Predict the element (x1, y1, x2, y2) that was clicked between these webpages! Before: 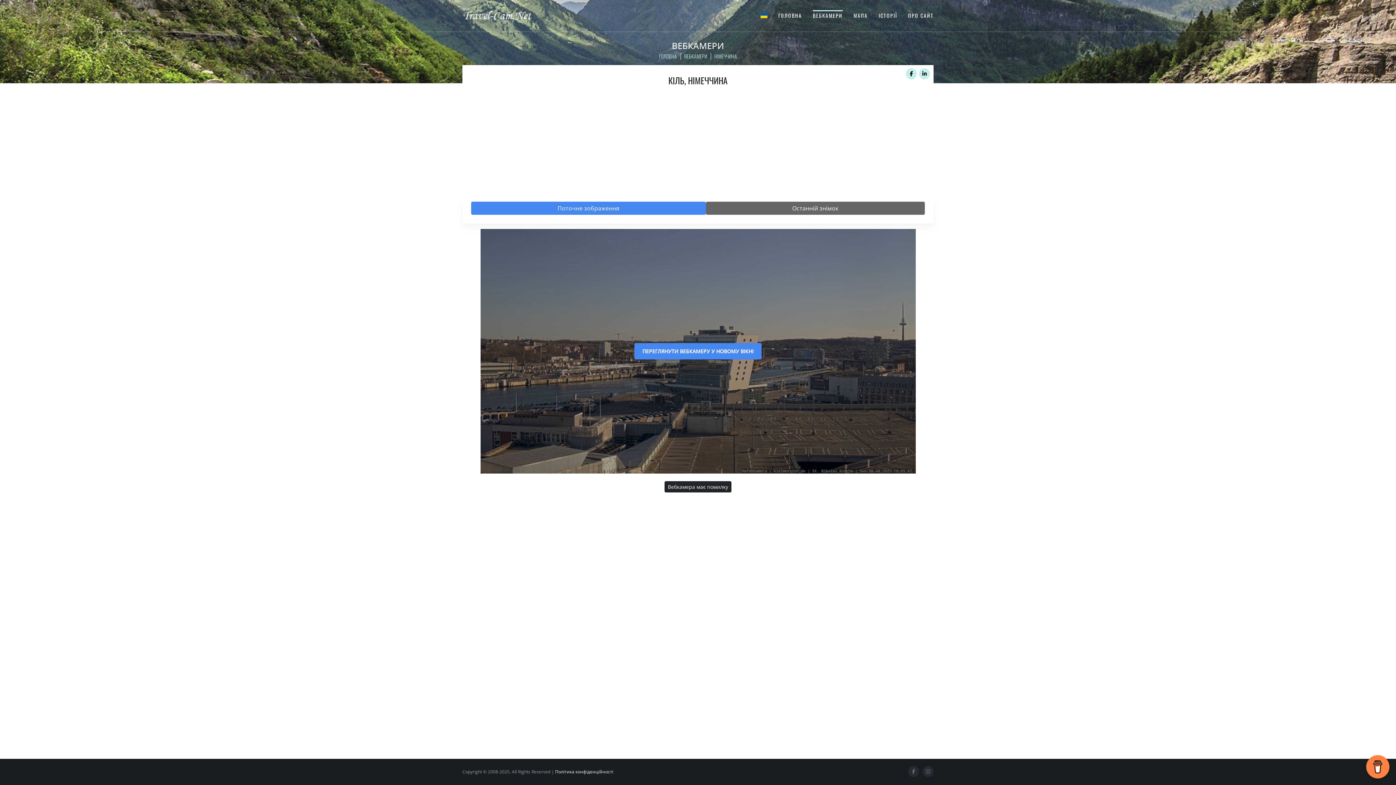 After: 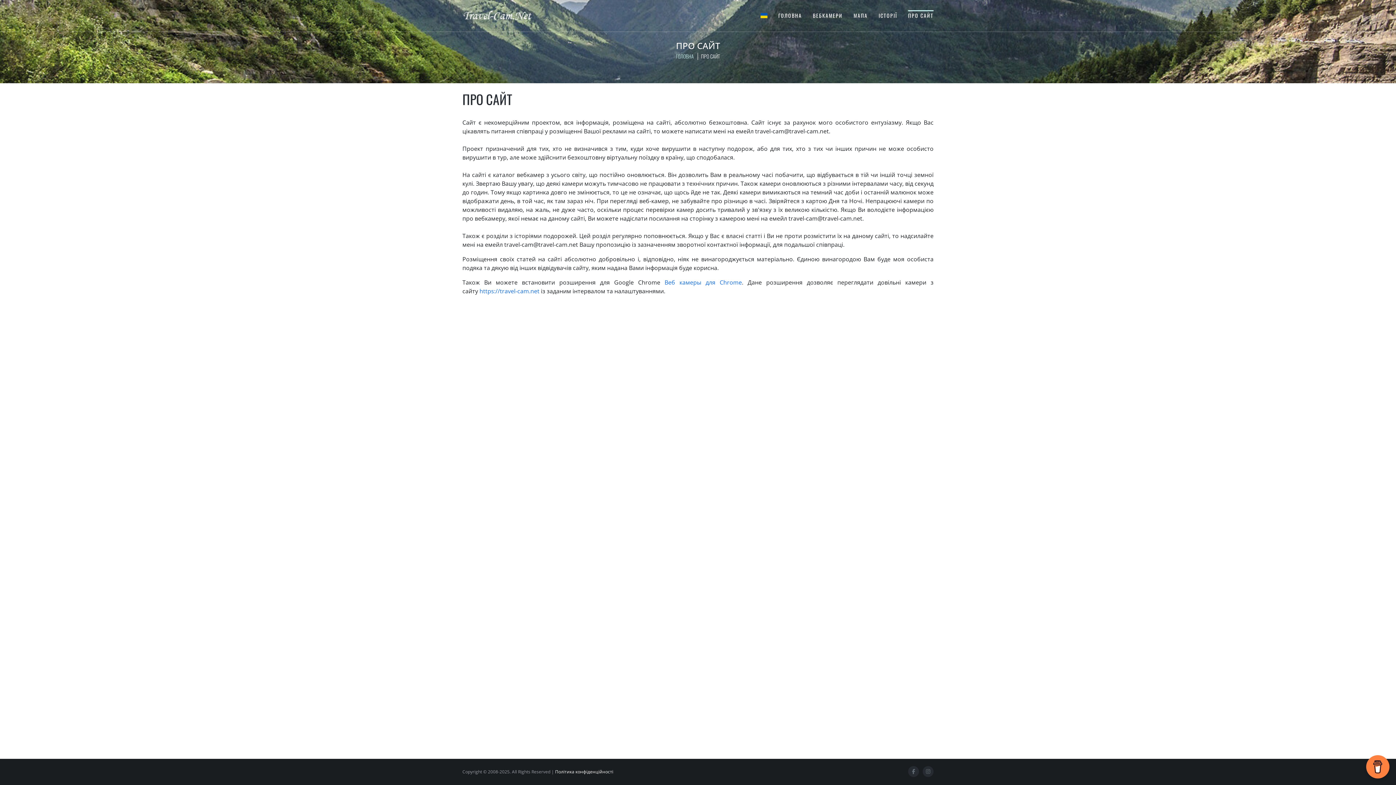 Action: bbox: (908, 11, 933, 19) label: ПРО САЙТ